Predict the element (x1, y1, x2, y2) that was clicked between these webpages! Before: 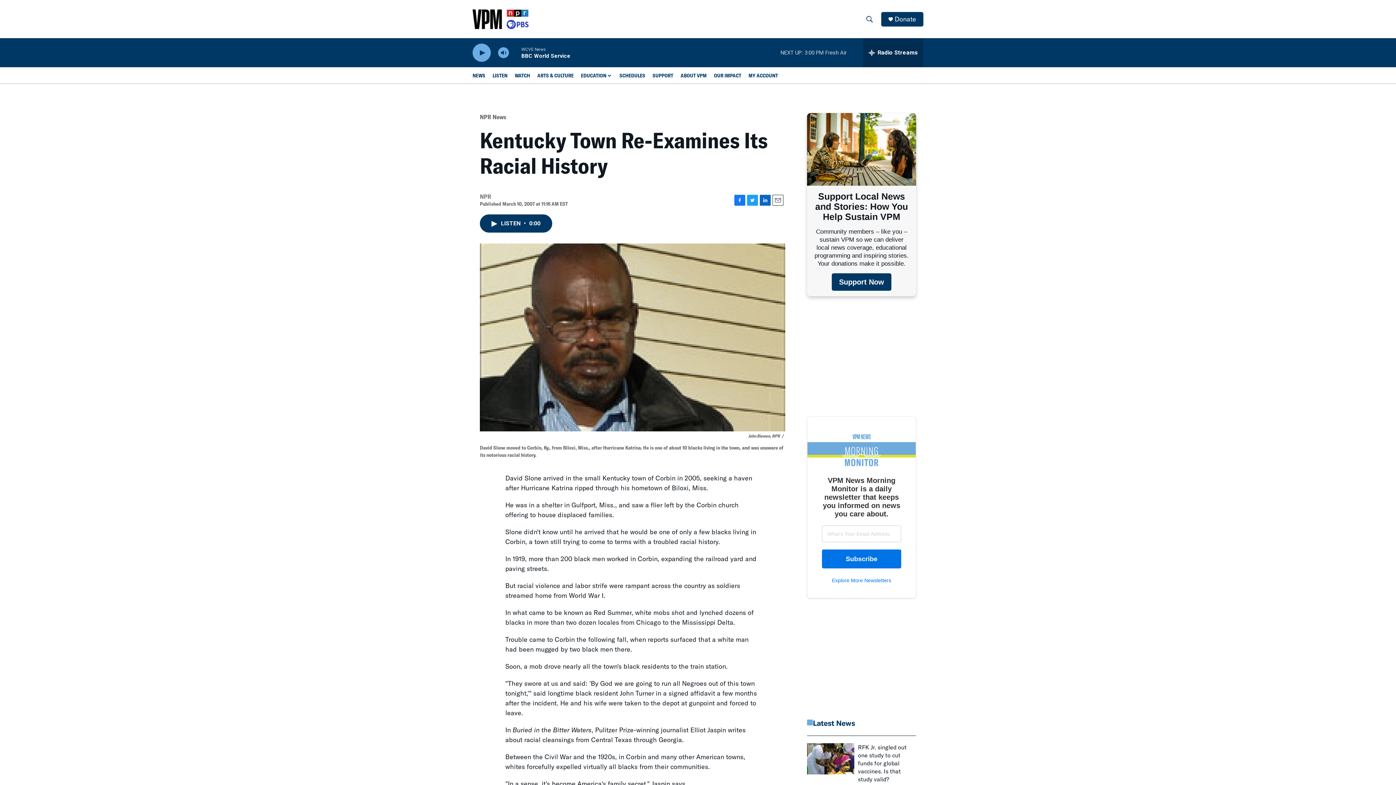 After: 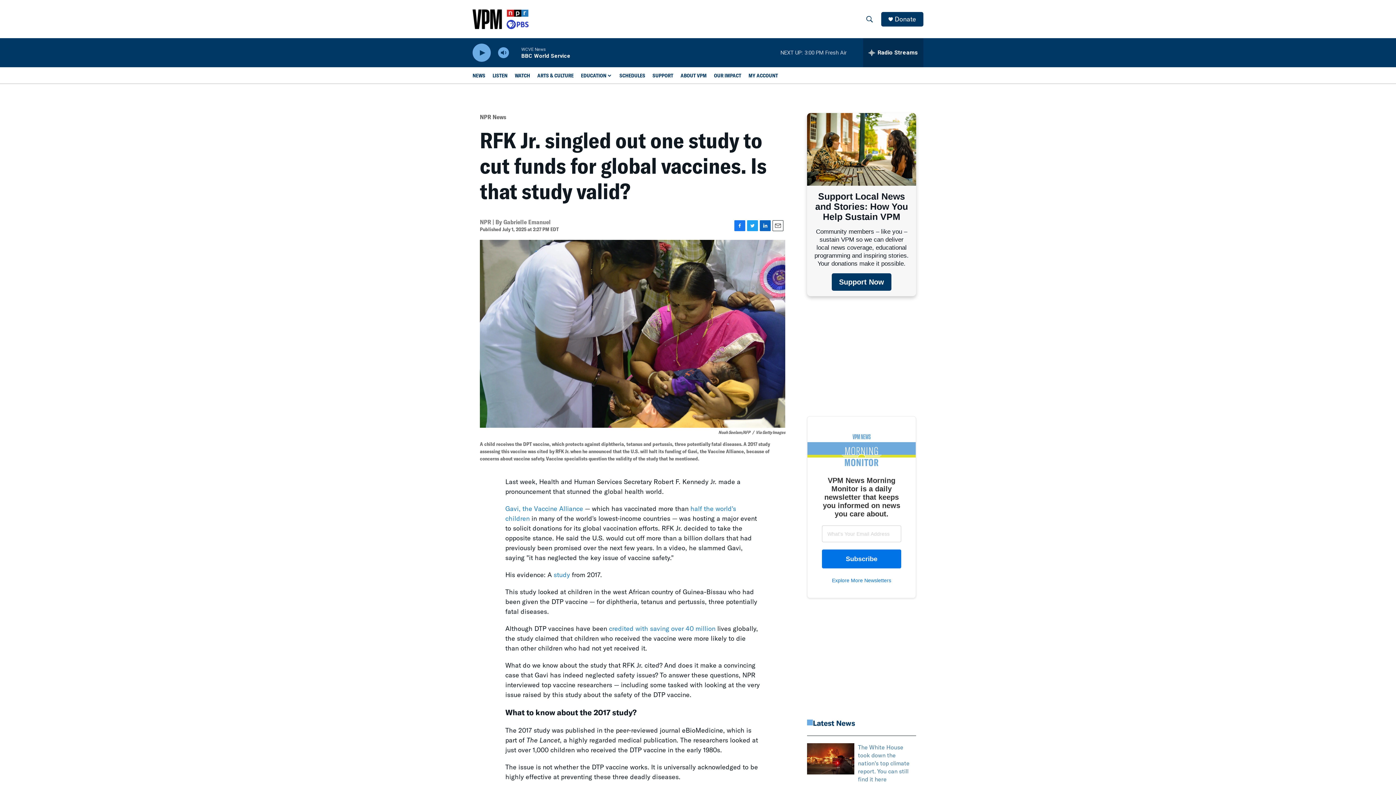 Action: bbox: (858, 744, 906, 783) label: RFK Jr. singled out one study to cut funds for global vaccines. Is that study valid?